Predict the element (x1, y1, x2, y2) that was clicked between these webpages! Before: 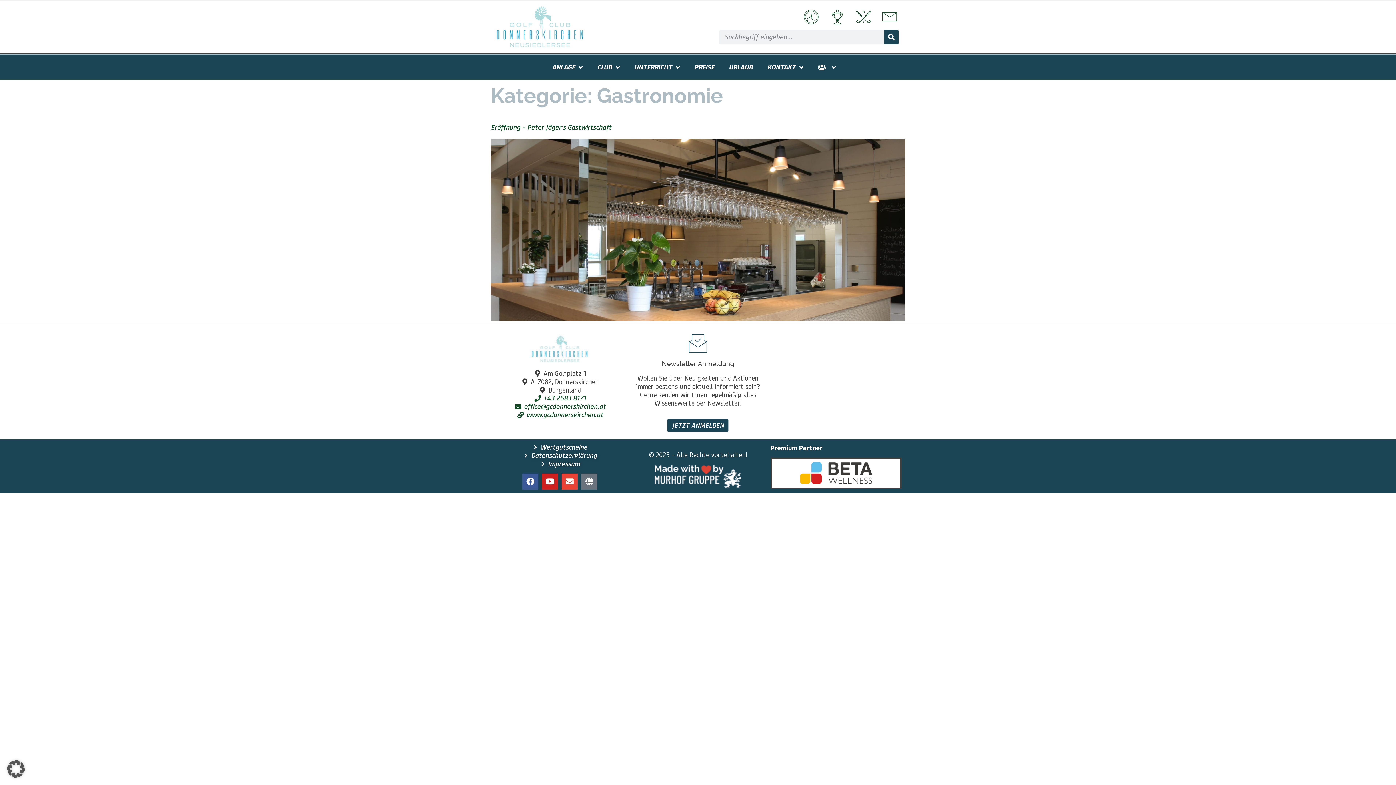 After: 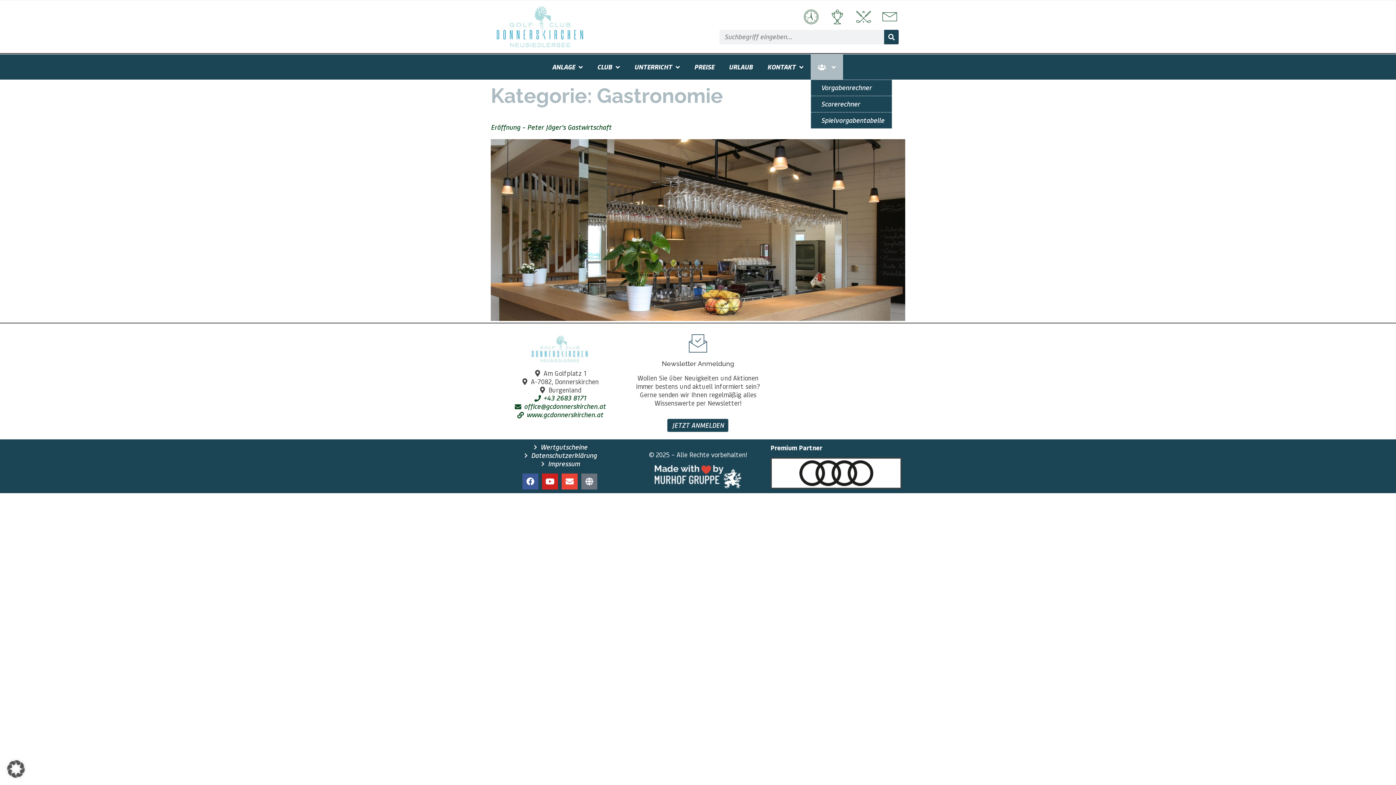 Action: bbox: (810, 54, 843, 79) label:  